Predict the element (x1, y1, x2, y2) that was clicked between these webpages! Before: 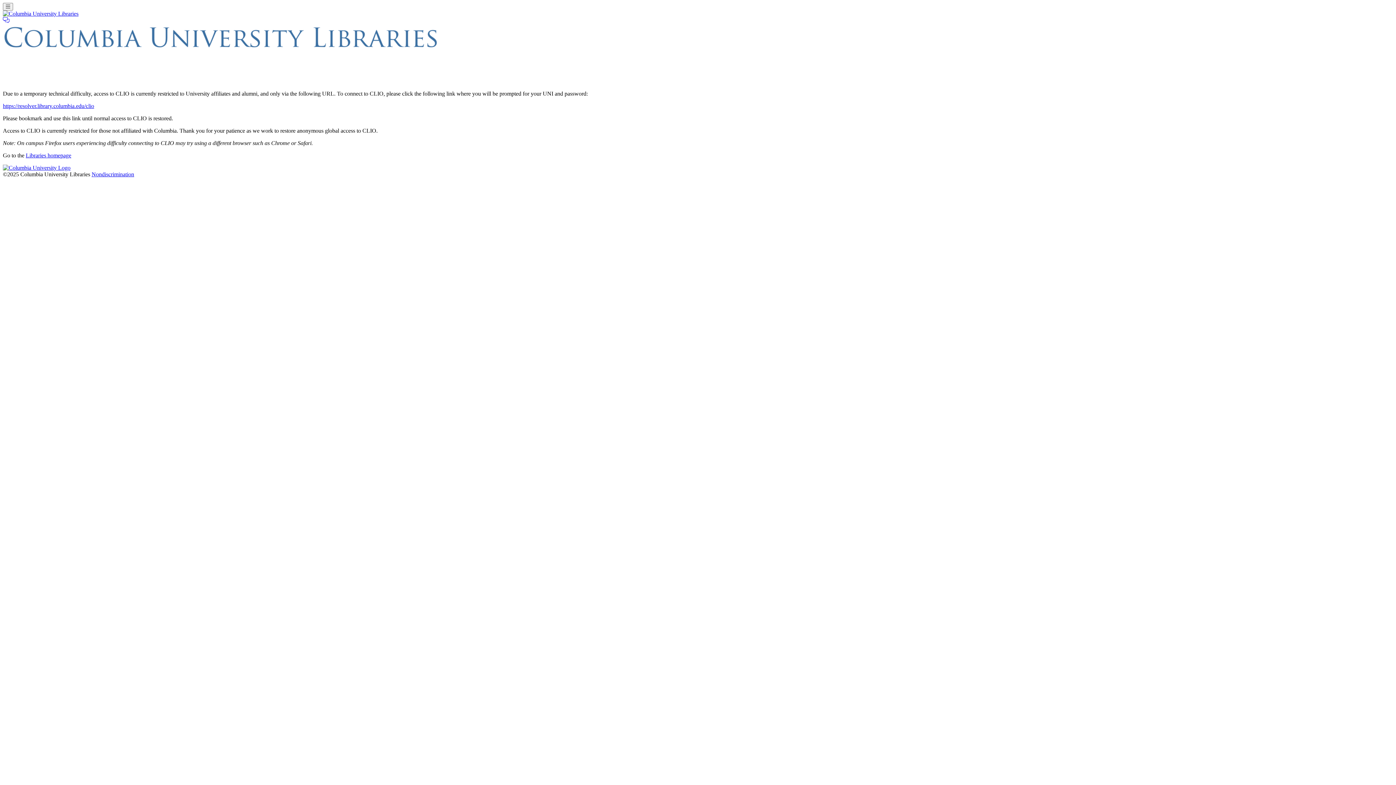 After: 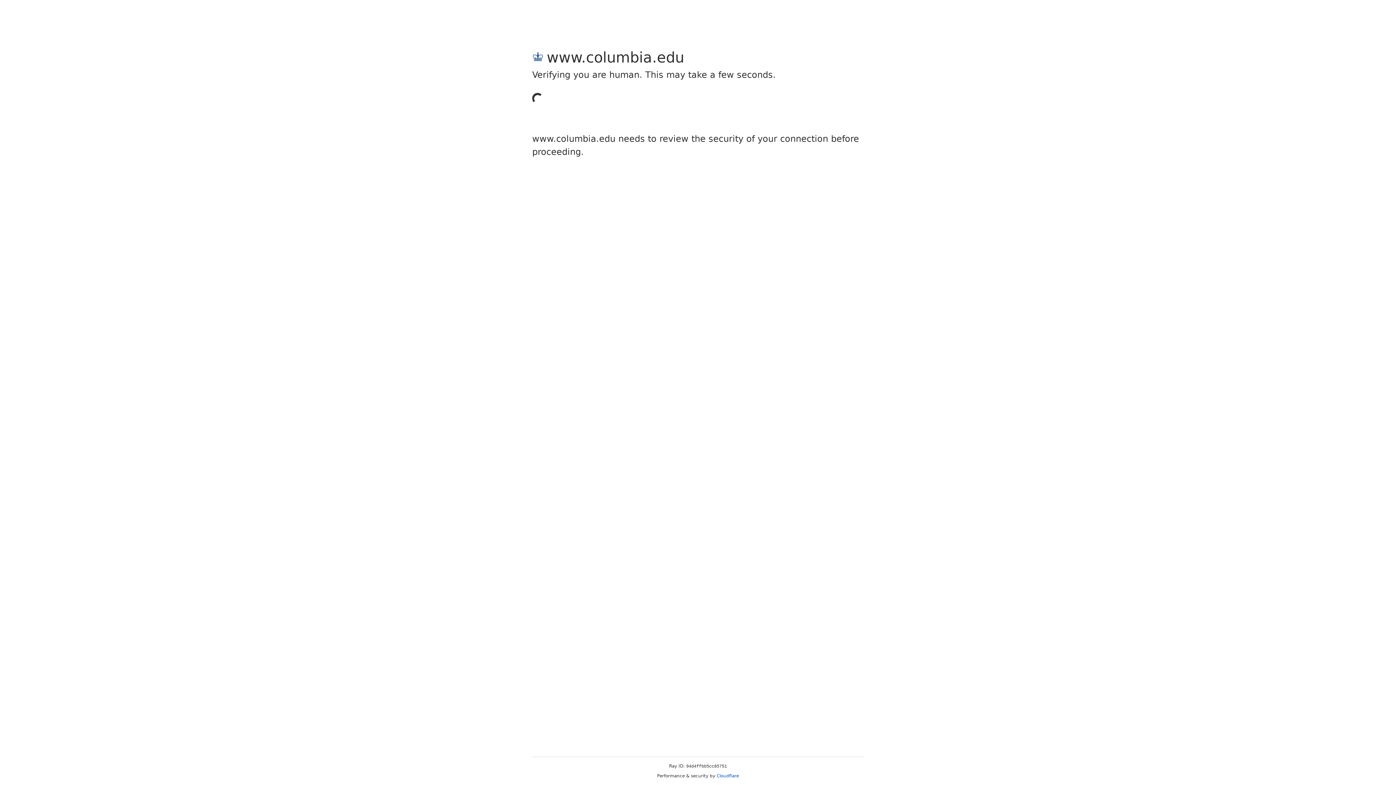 Action: label: Columbia University bbox: (2, 164, 70, 170)